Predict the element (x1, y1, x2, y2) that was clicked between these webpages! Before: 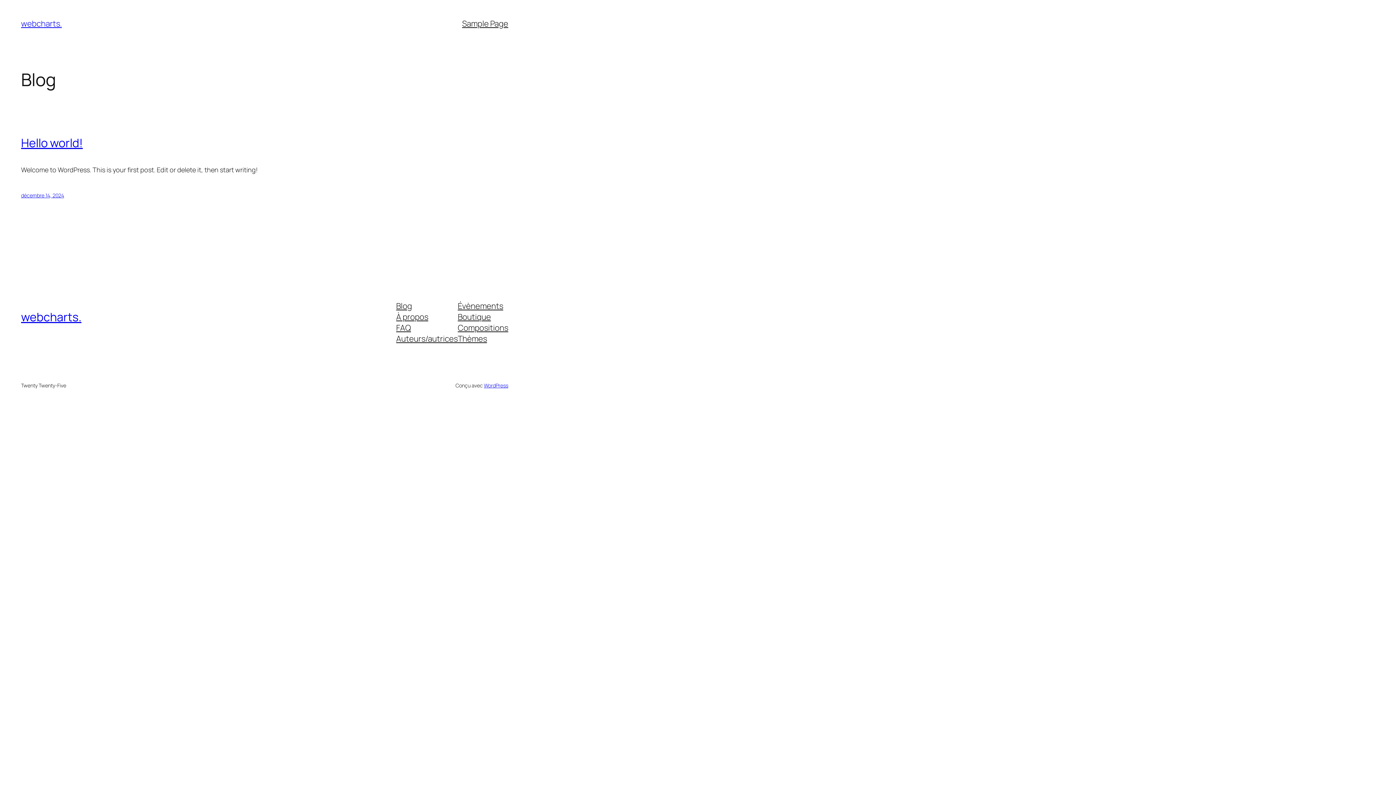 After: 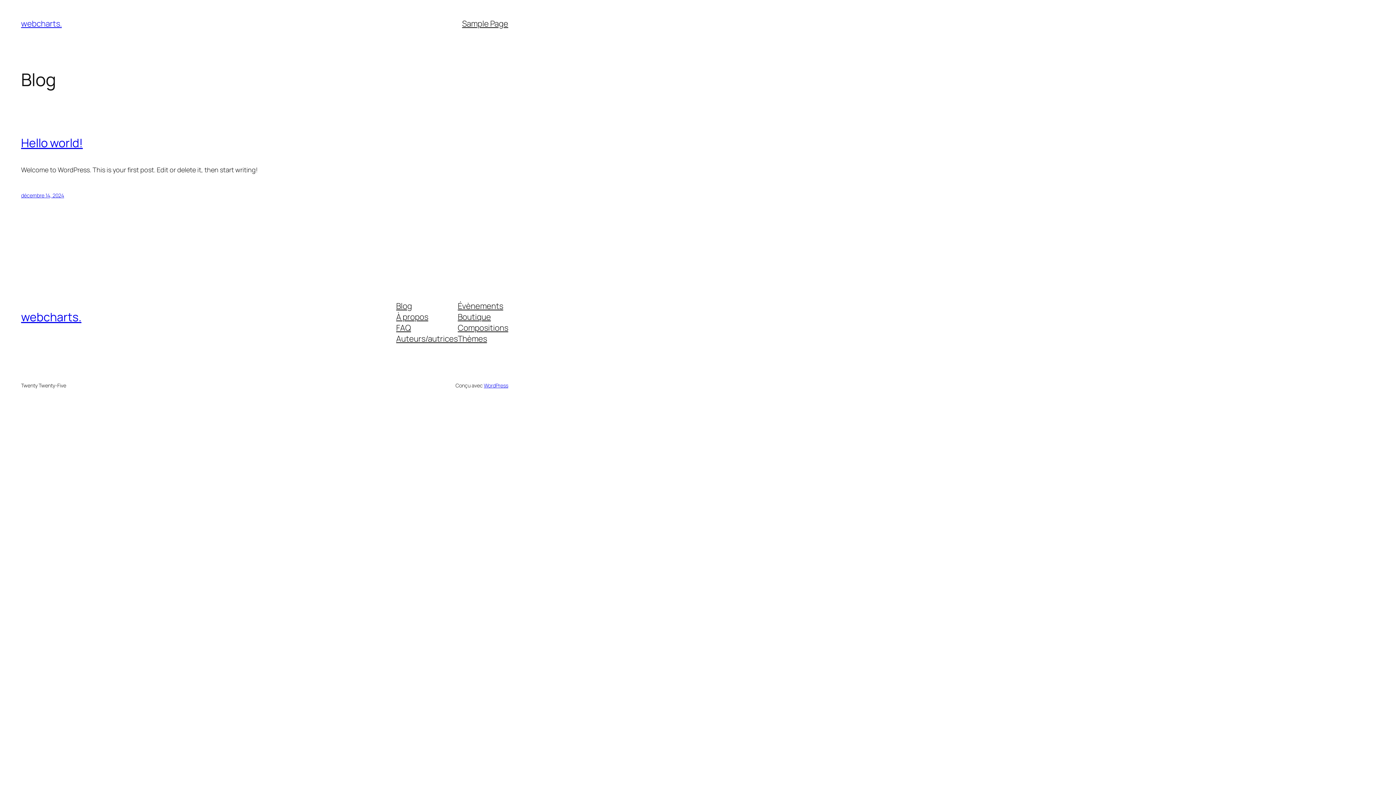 Action: bbox: (457, 311, 491, 322) label: Boutique